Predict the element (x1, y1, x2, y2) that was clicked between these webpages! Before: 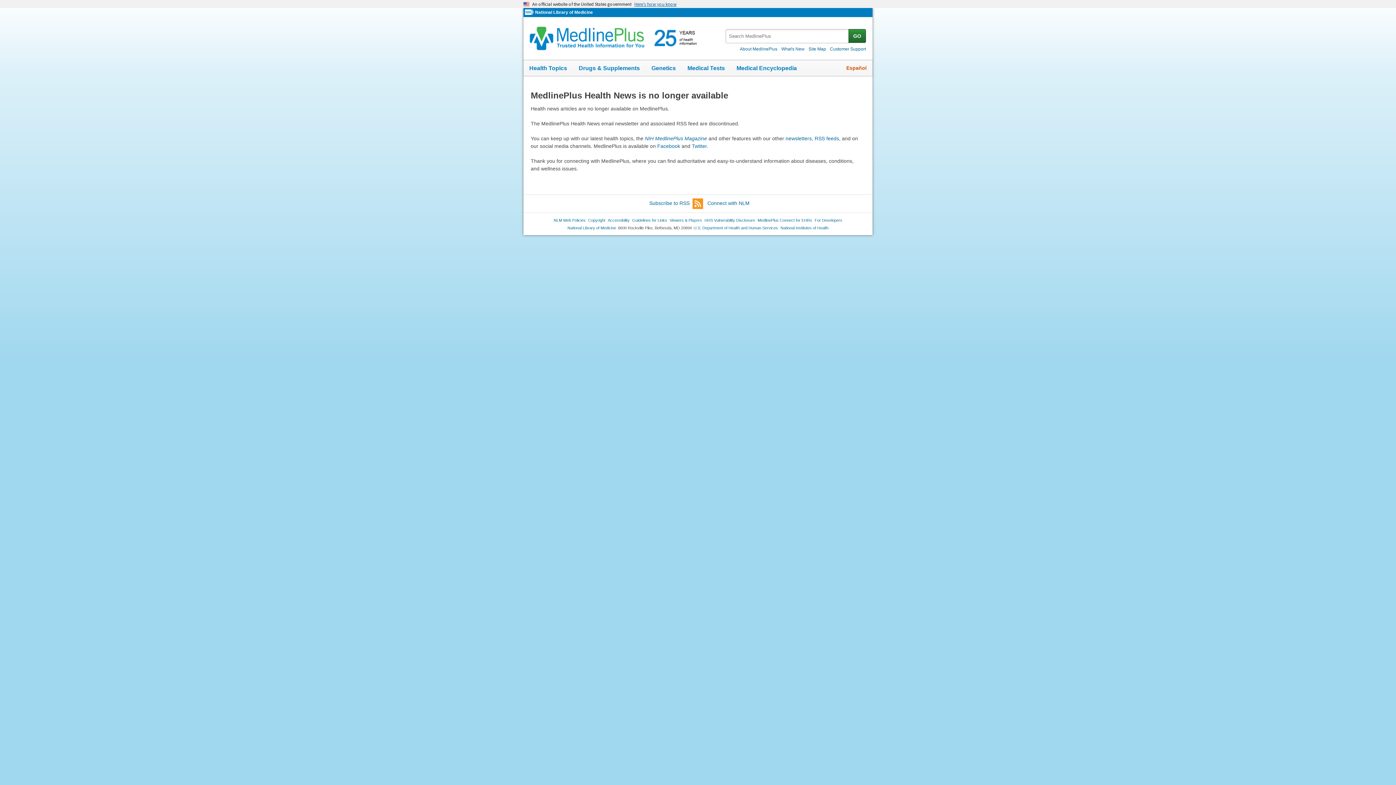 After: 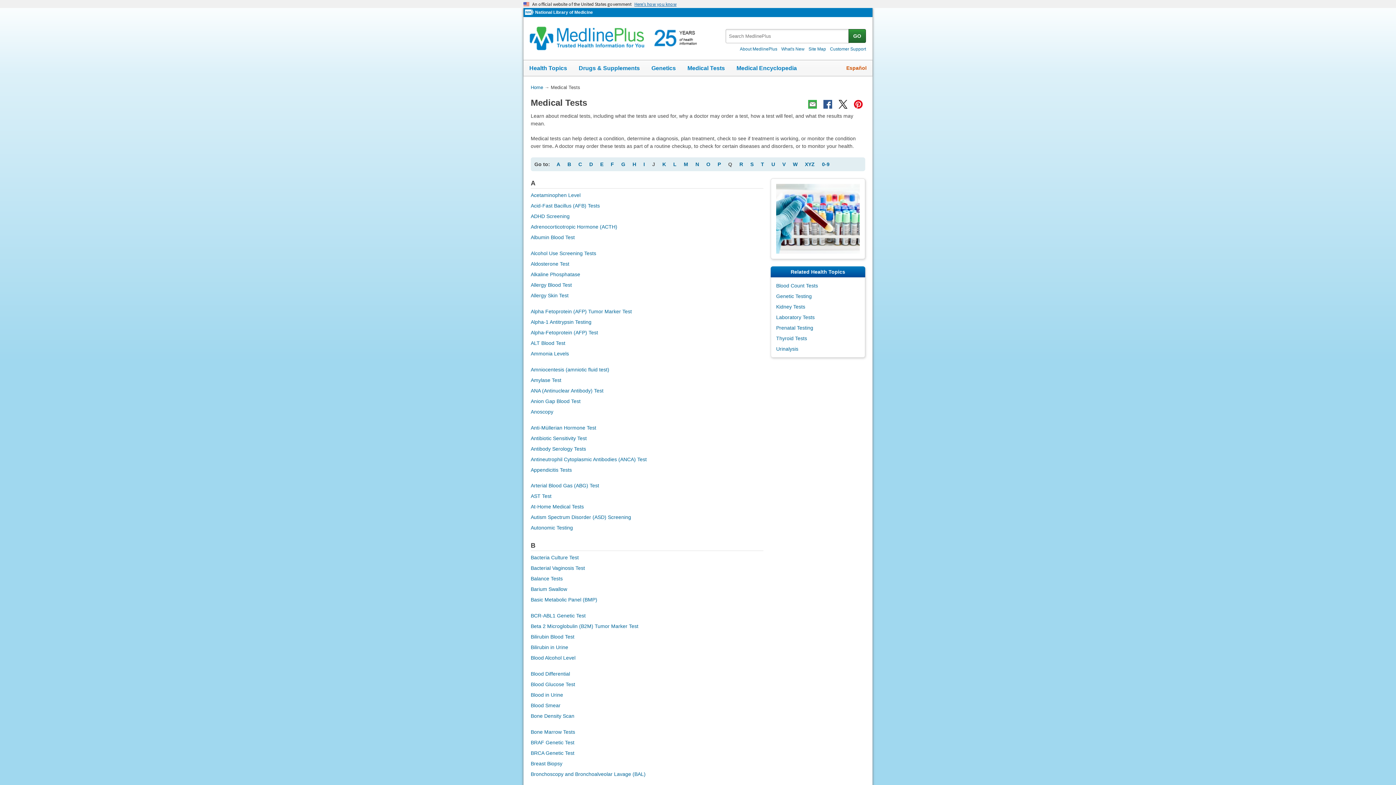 Action: label: Medical Tests bbox: (681, 60, 730, 76)